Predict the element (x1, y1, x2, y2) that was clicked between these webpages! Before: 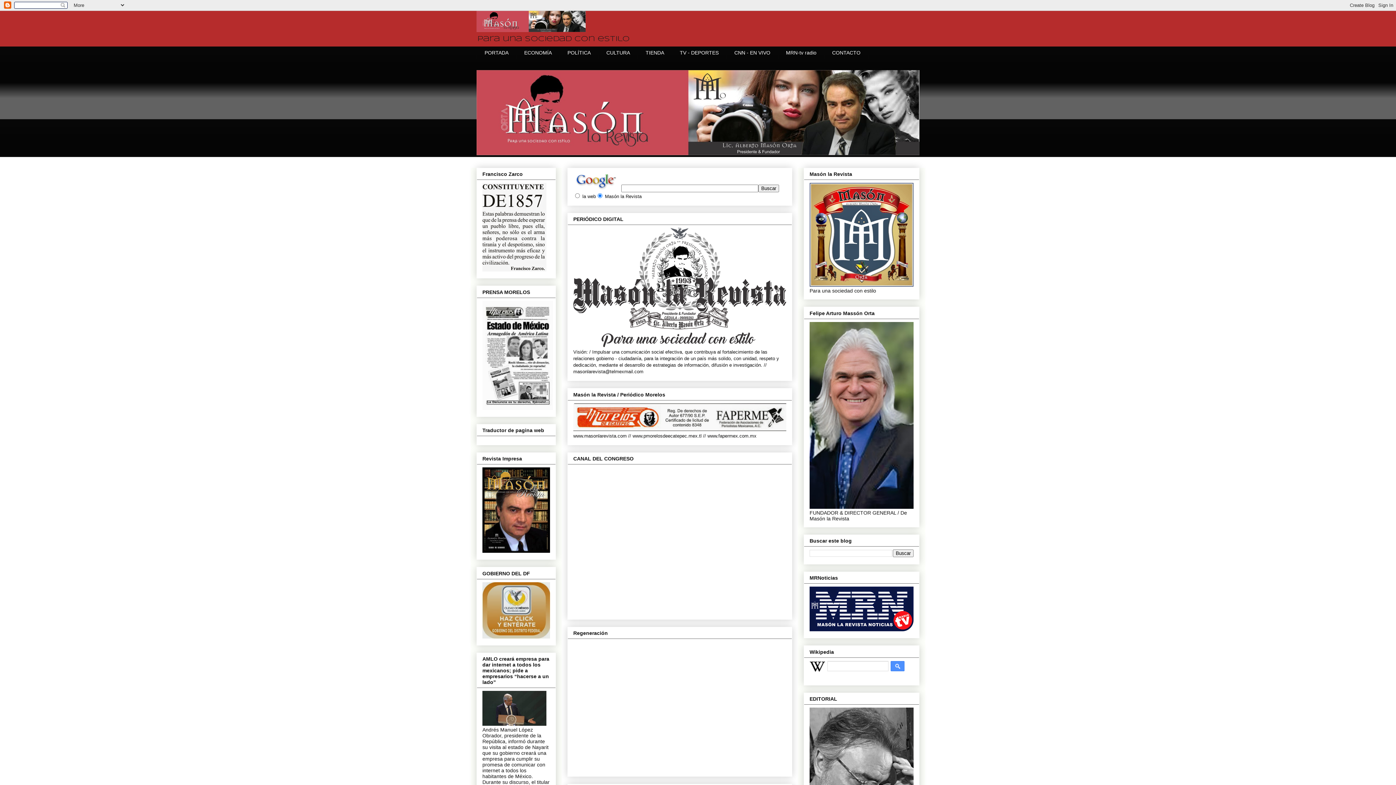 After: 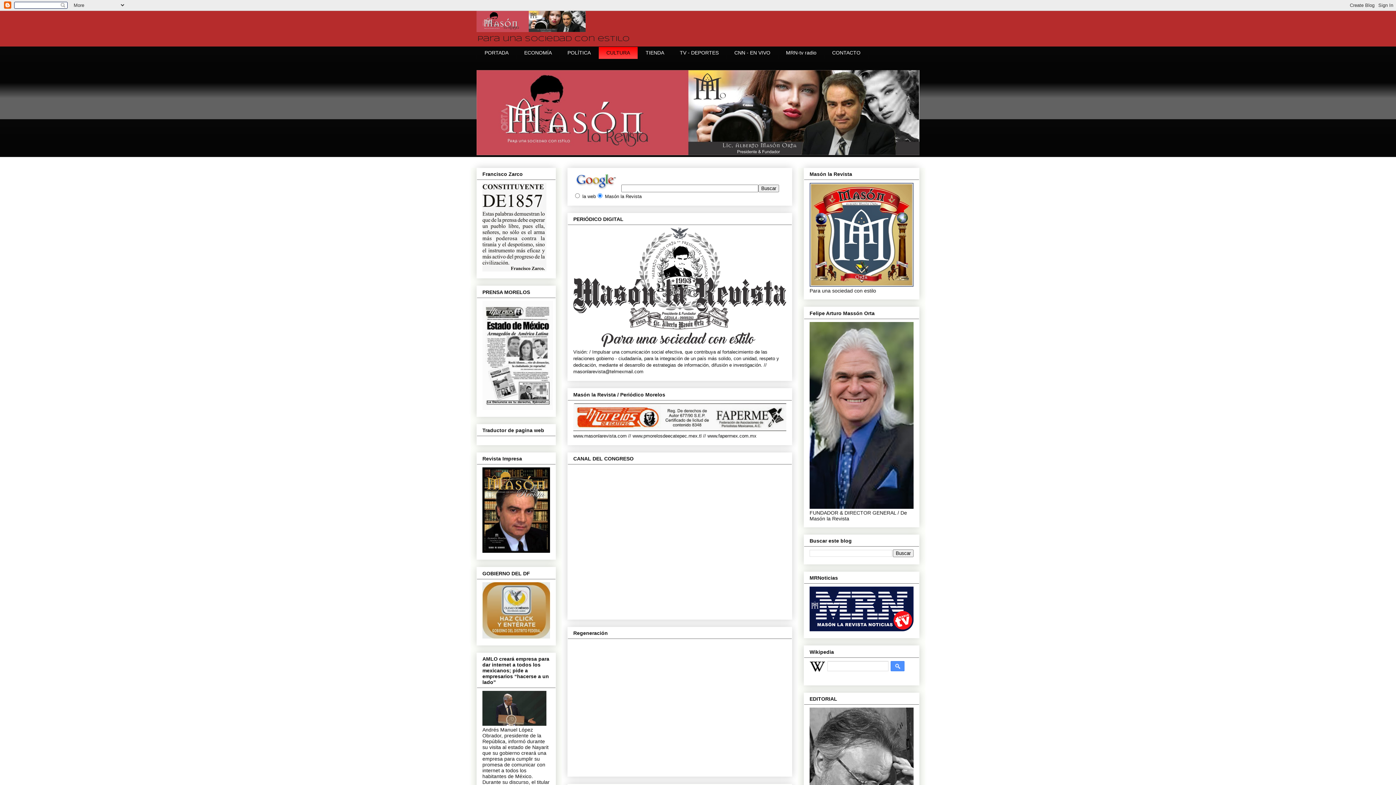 Action: bbox: (598, 46, 637, 59) label: CULTURA